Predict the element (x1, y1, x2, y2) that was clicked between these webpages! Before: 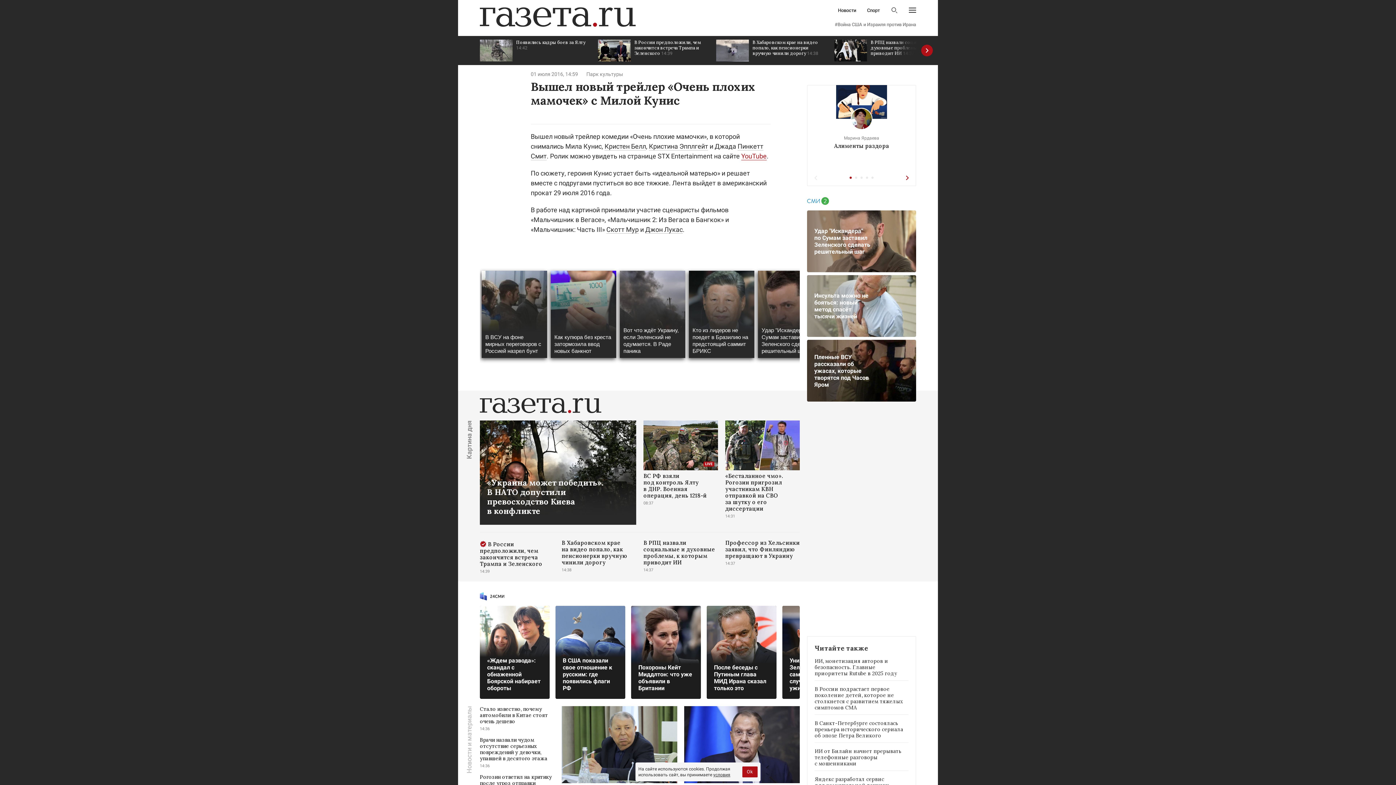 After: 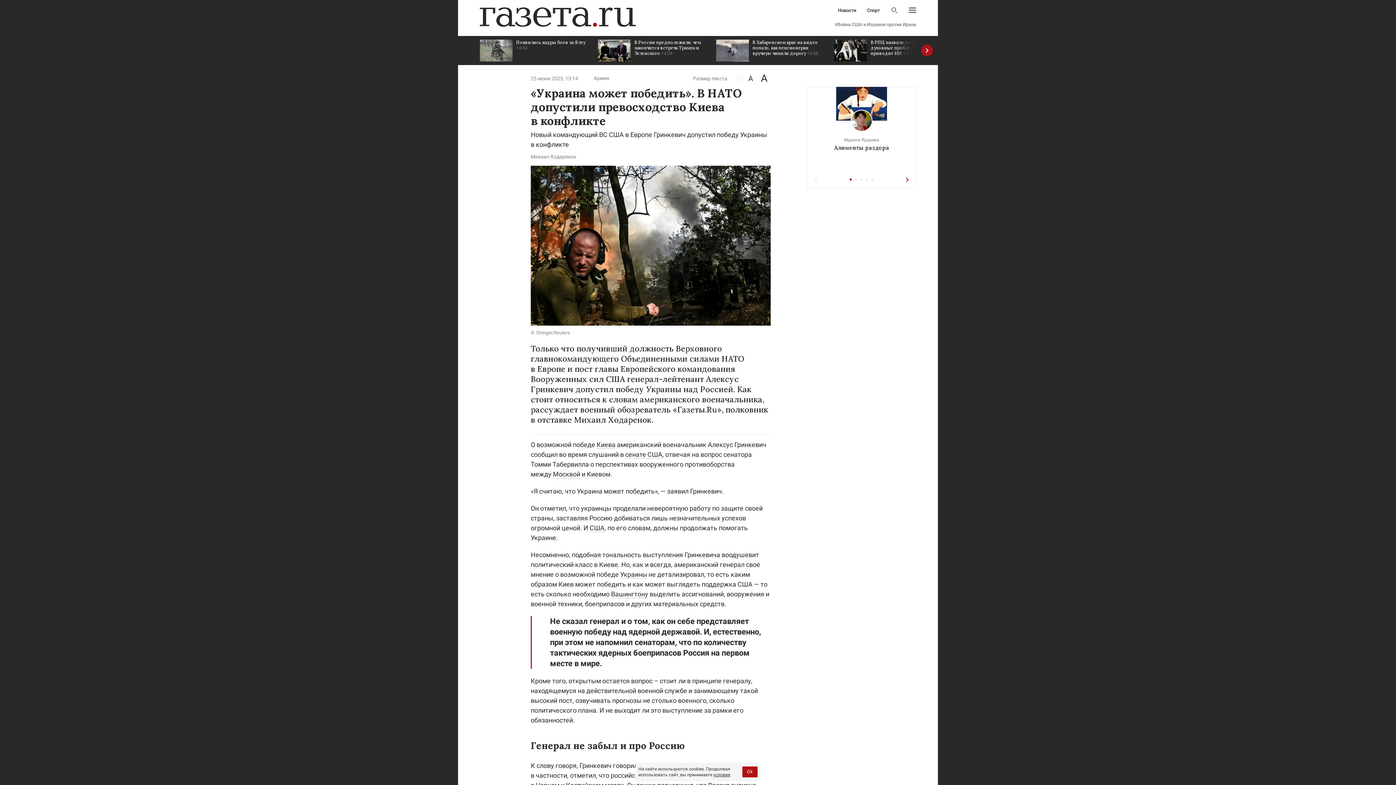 Action: label: «Украина может победить». В НАТО допустили превосходство Киева в конфликте bbox: (480, 420, 636, 525)